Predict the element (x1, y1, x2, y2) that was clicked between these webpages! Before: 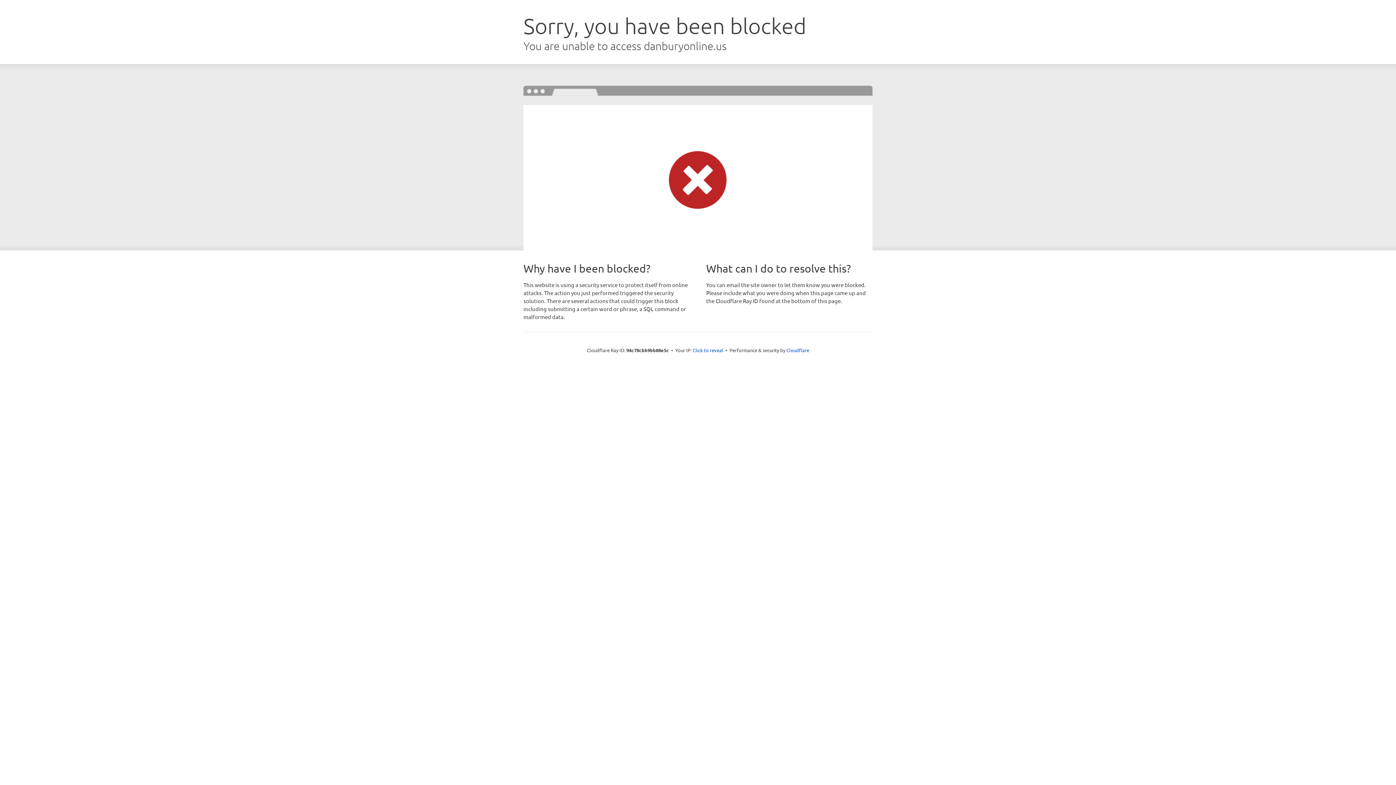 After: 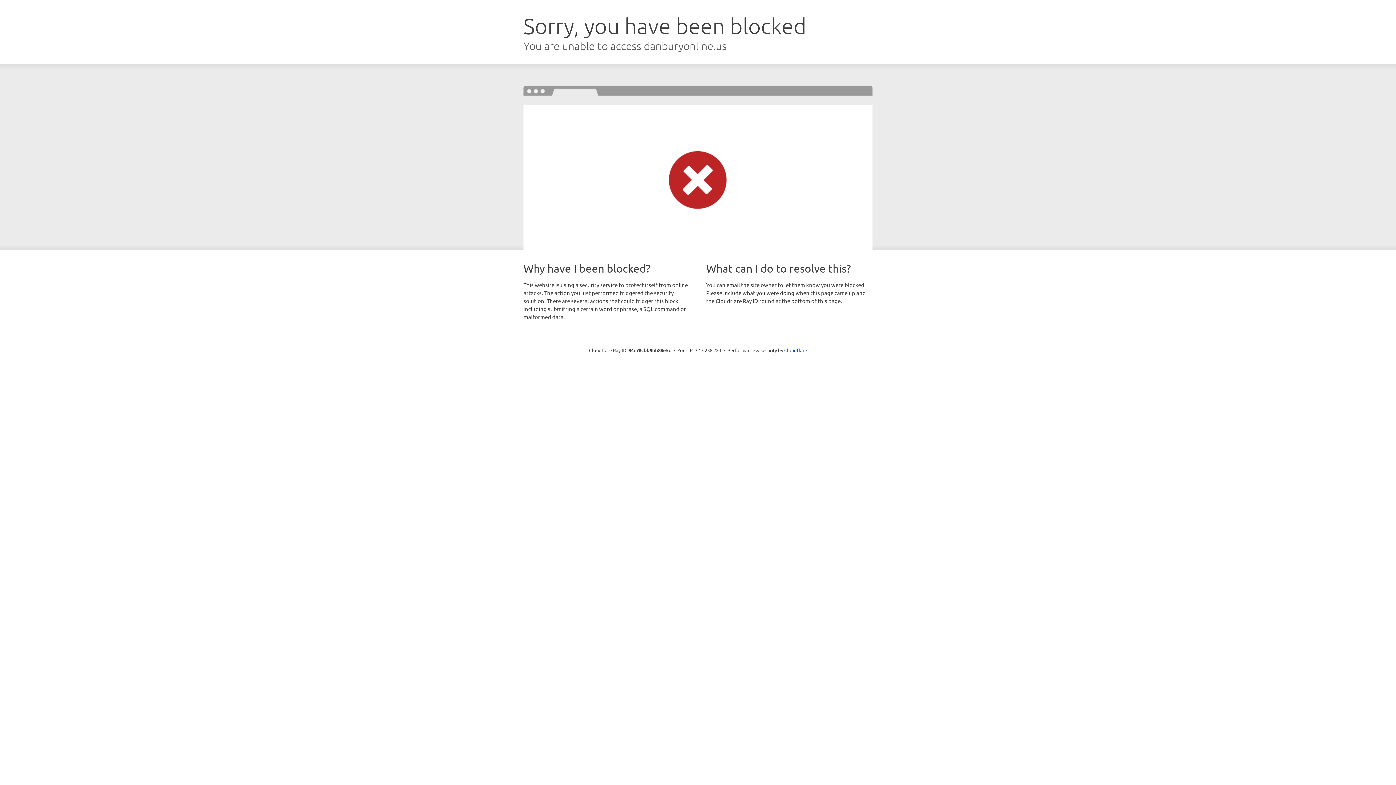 Action: label: Click to reveal bbox: (692, 346, 723, 353)